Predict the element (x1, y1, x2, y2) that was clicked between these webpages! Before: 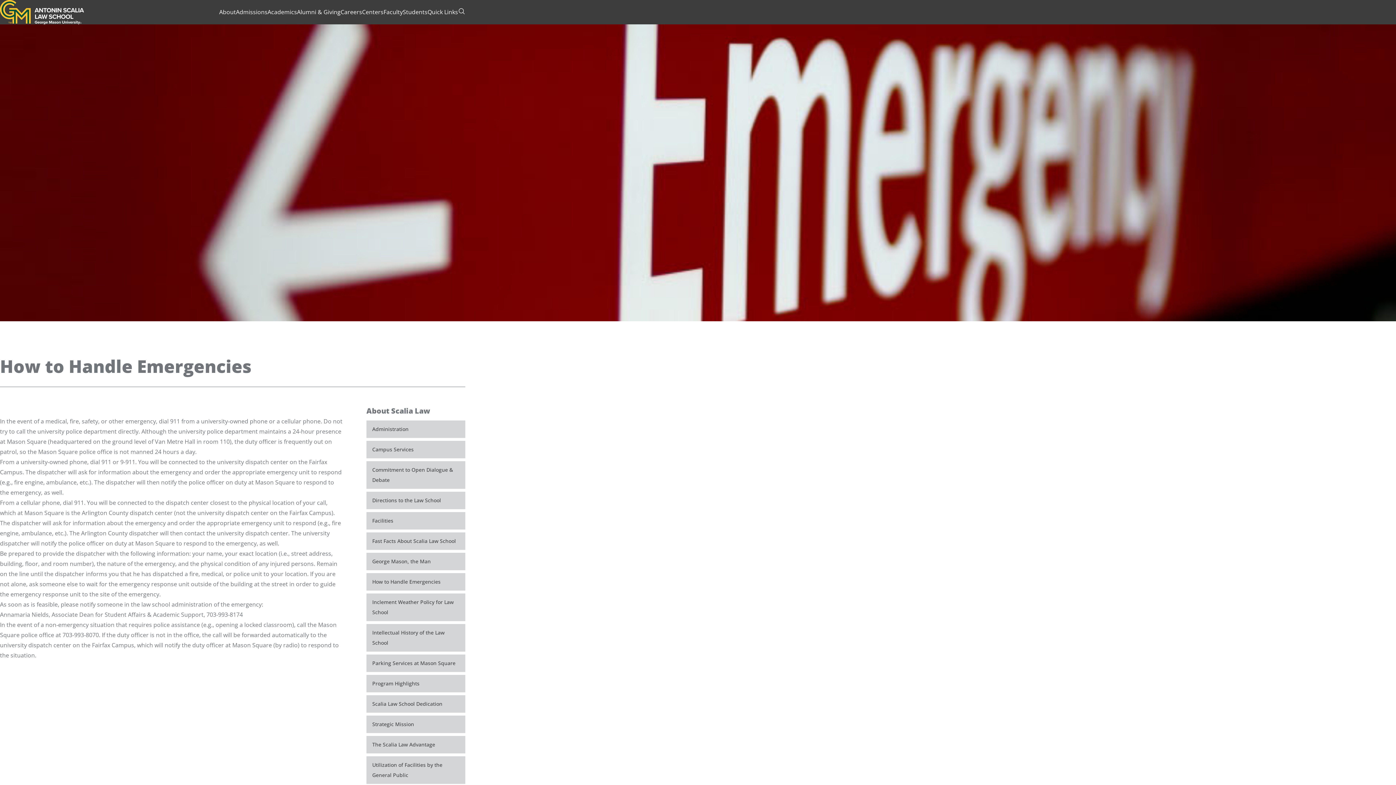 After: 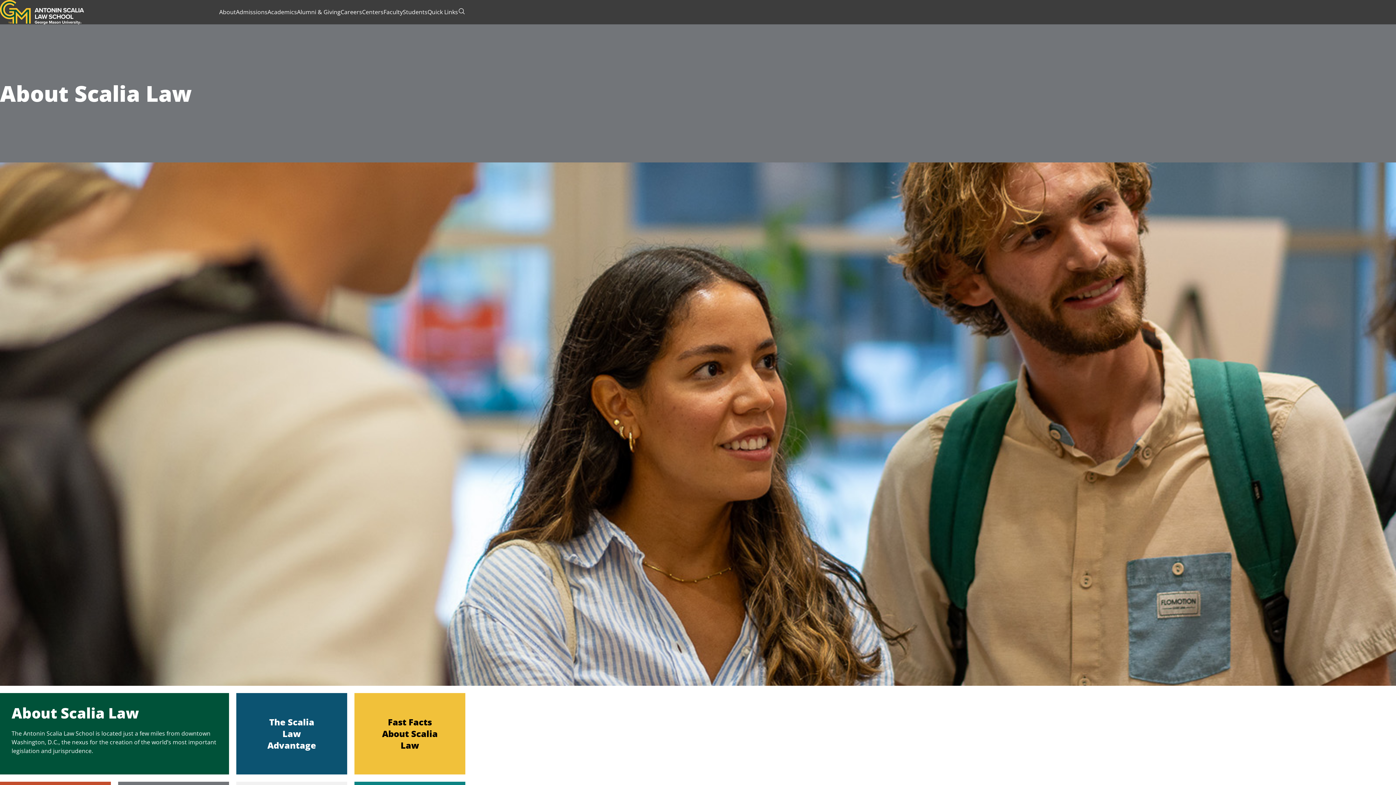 Action: bbox: (219, 5, 236, 18) label: About